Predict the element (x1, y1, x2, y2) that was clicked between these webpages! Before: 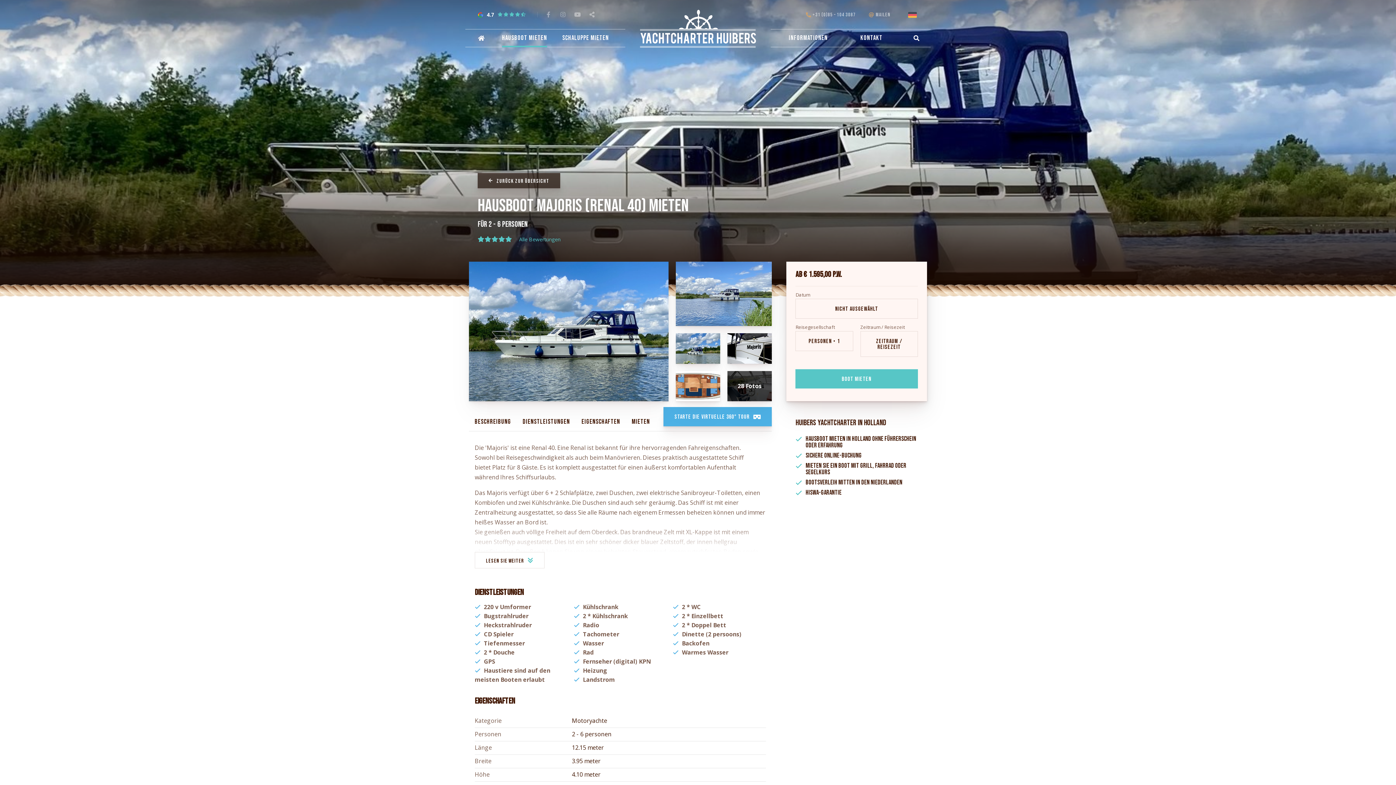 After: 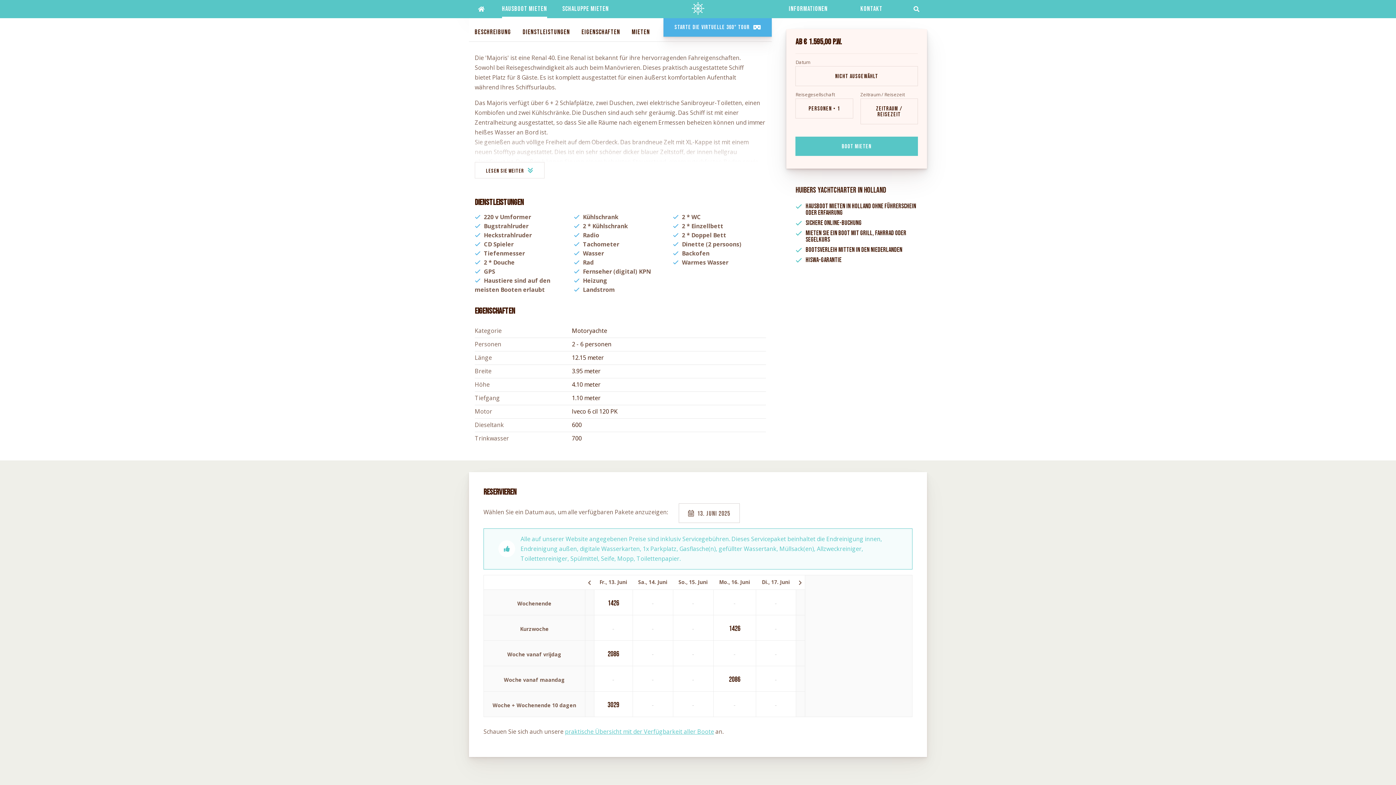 Action: label: Beschreibung bbox: (474, 413, 511, 431)